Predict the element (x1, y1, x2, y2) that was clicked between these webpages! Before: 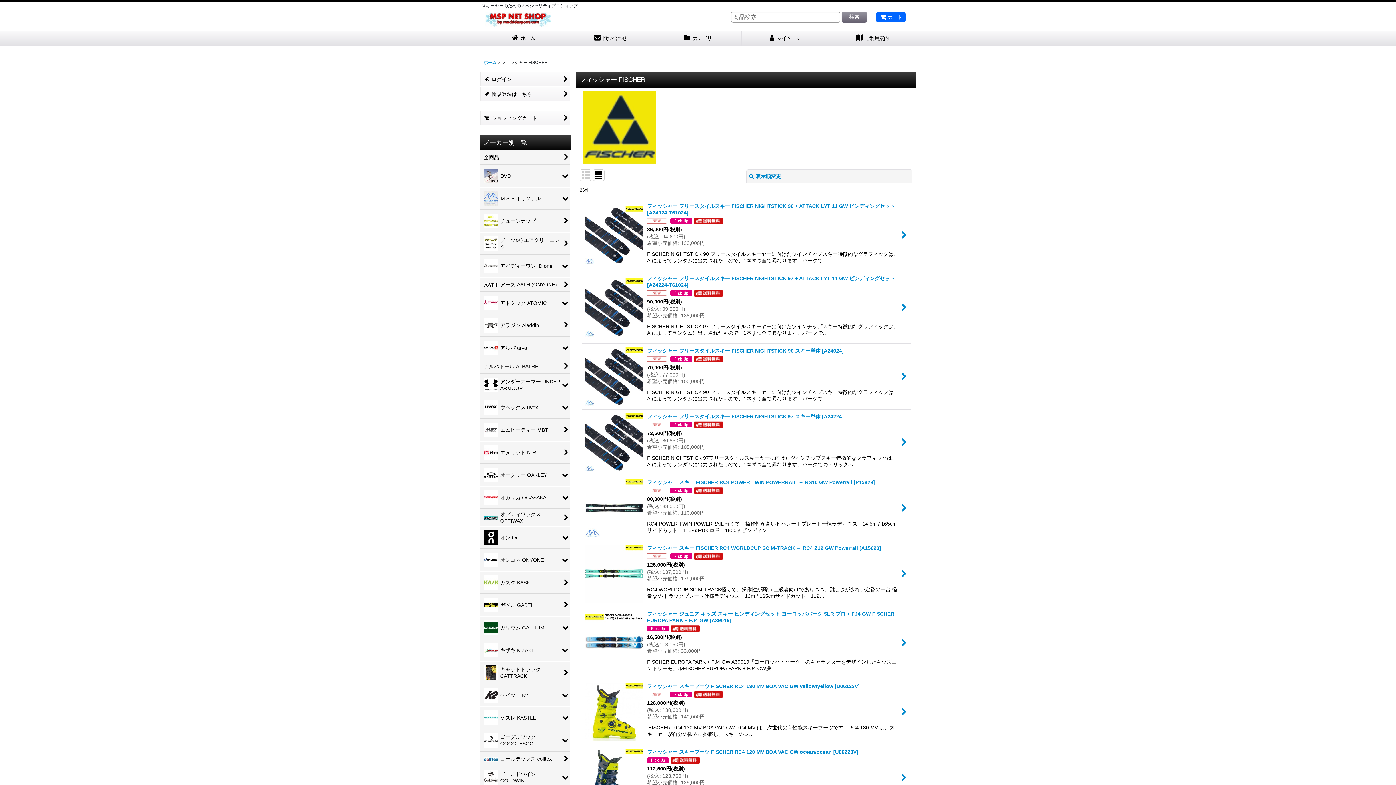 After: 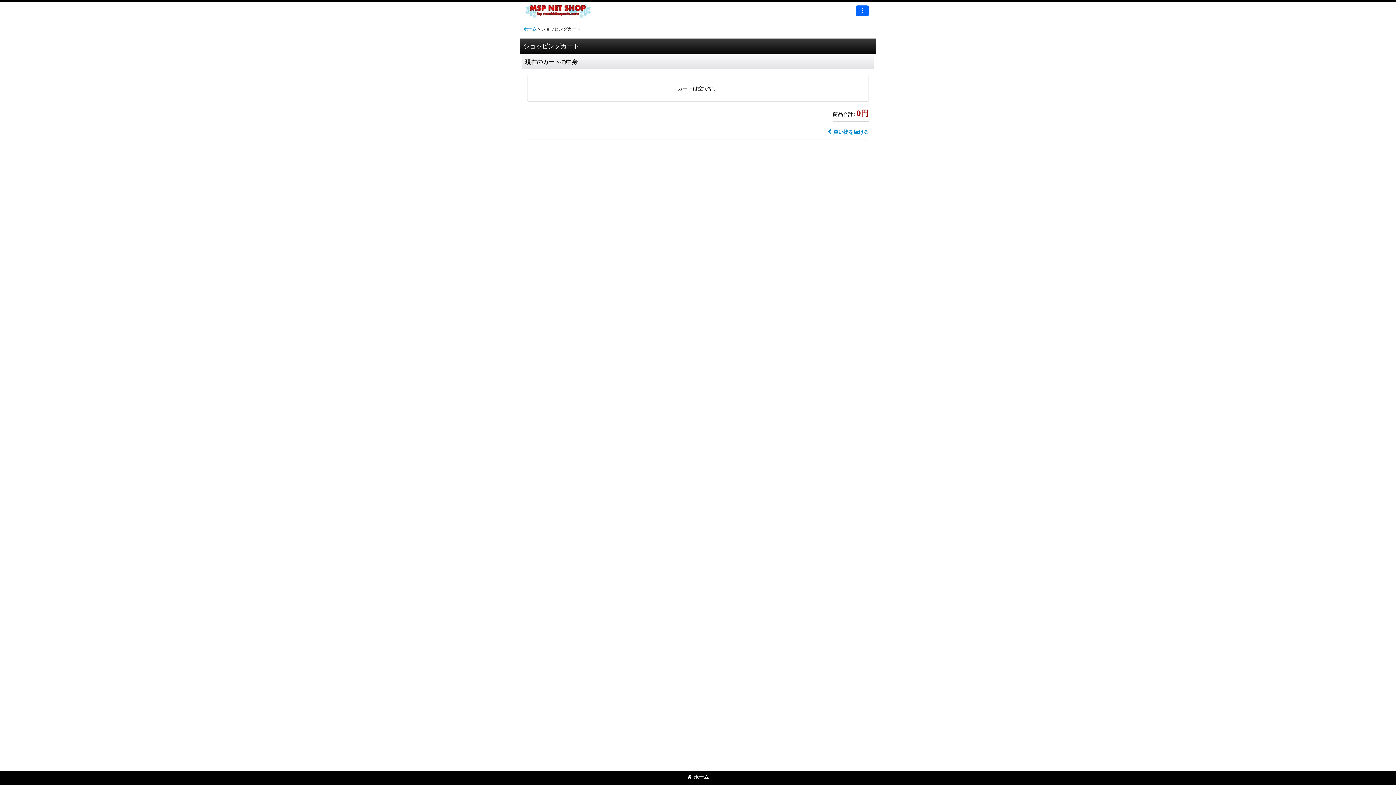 Action: bbox: (876, 12, 905, 22) label: カート